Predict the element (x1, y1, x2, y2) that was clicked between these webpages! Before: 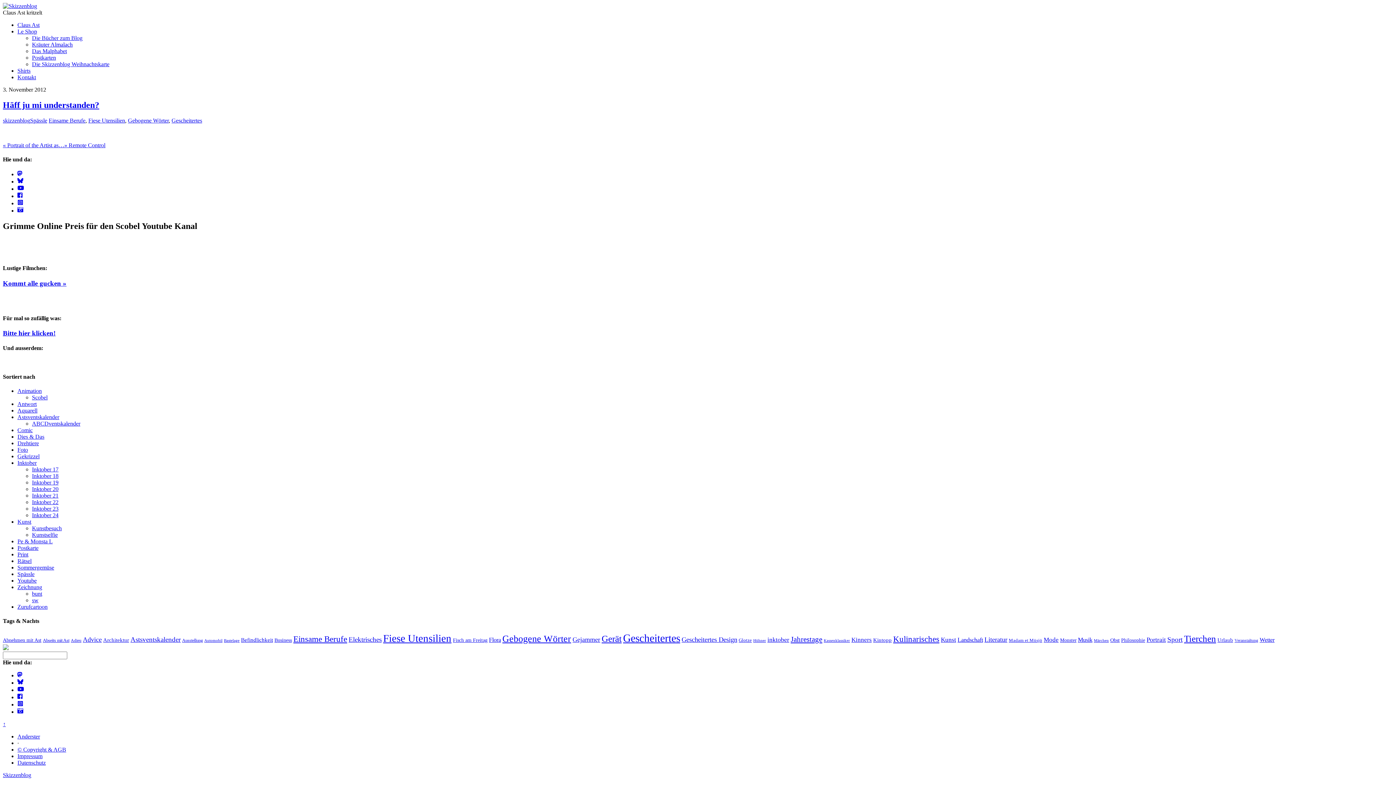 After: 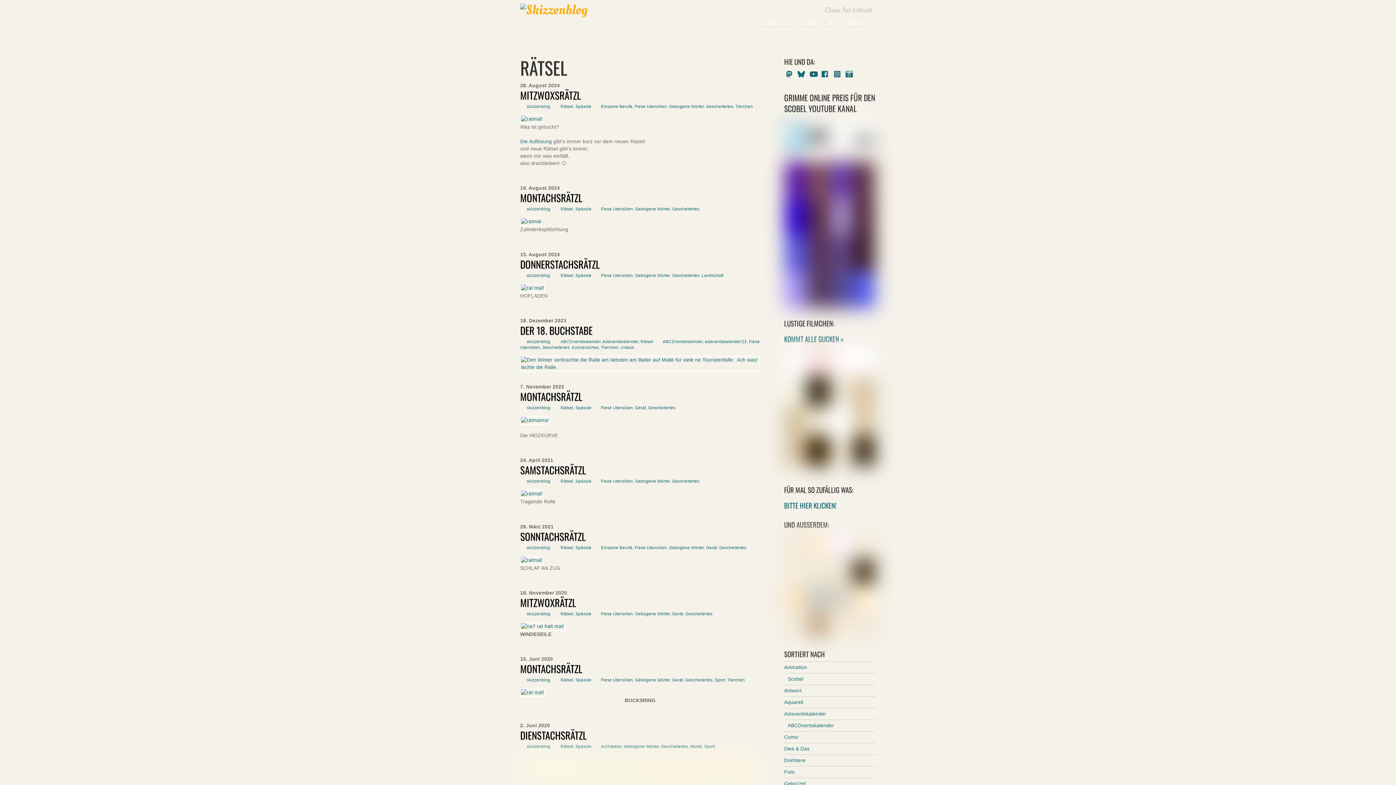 Action: label: Rätsel bbox: (17, 558, 31, 564)